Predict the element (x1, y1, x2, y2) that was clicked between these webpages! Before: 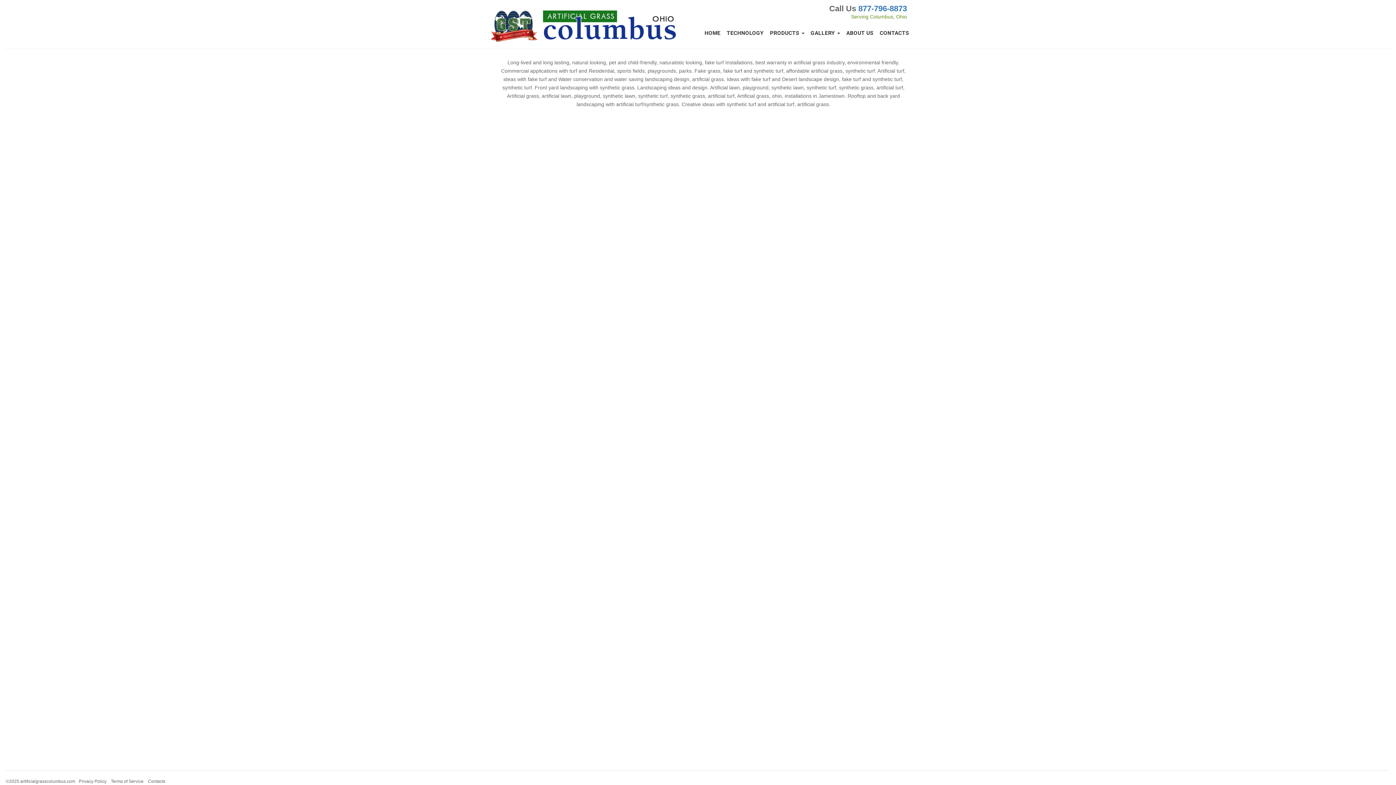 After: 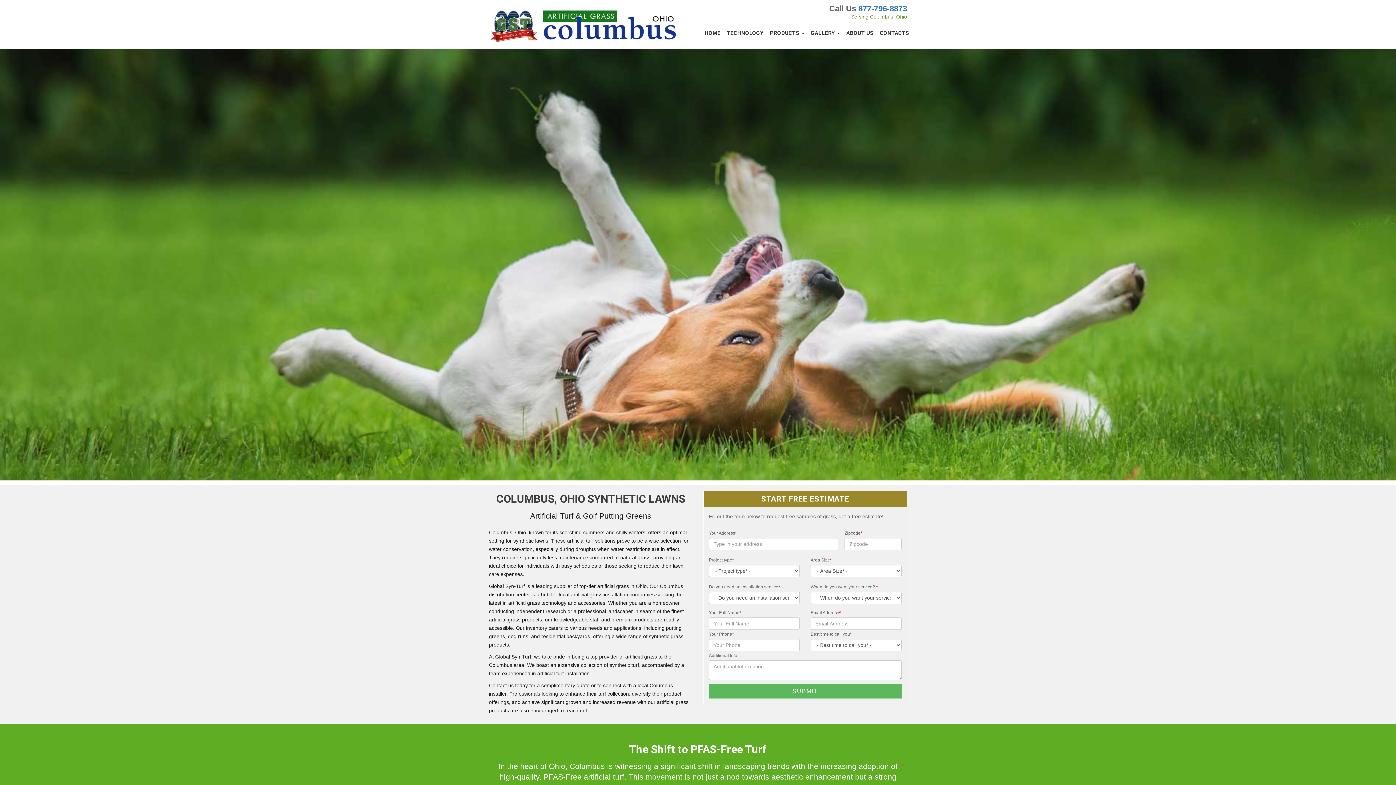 Action: bbox: (701, 26, 724, 39) label: HOME